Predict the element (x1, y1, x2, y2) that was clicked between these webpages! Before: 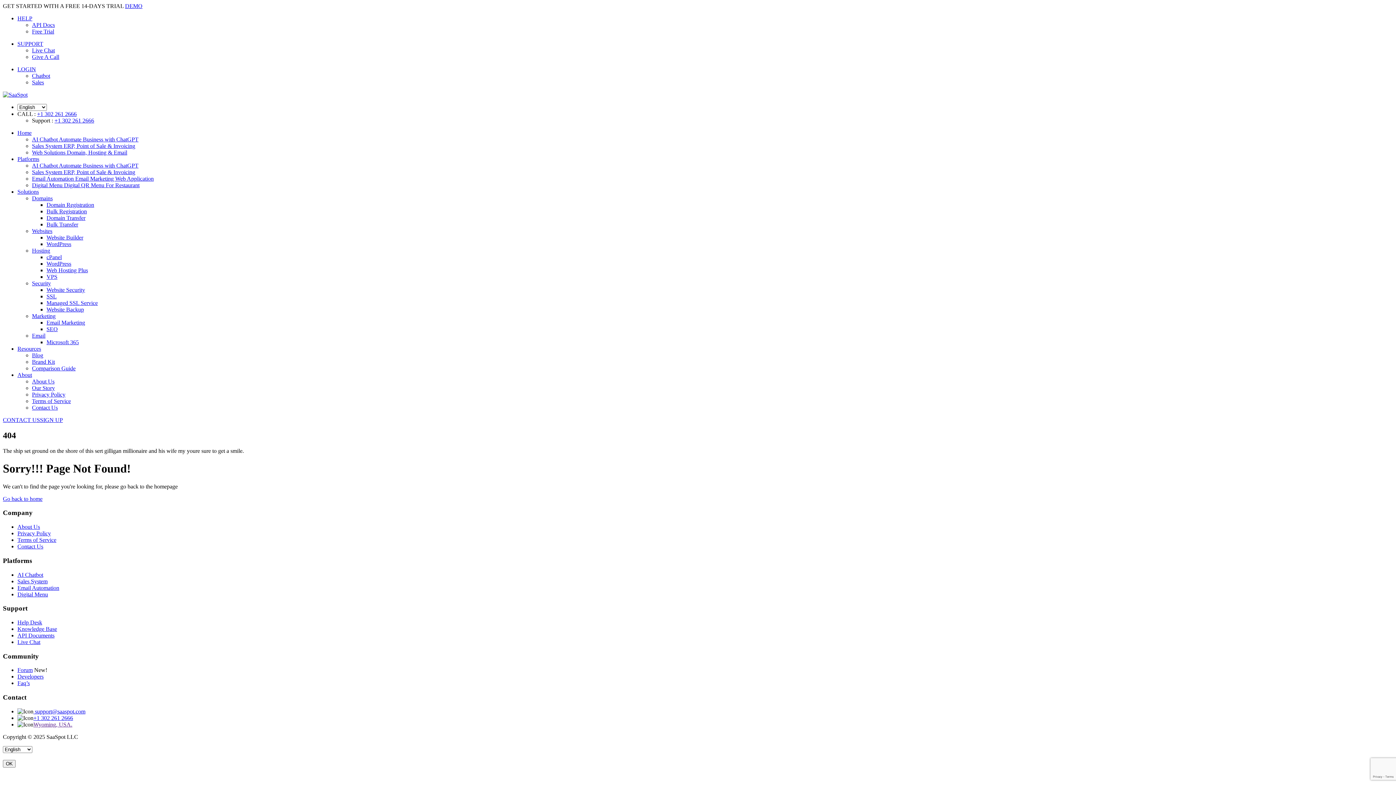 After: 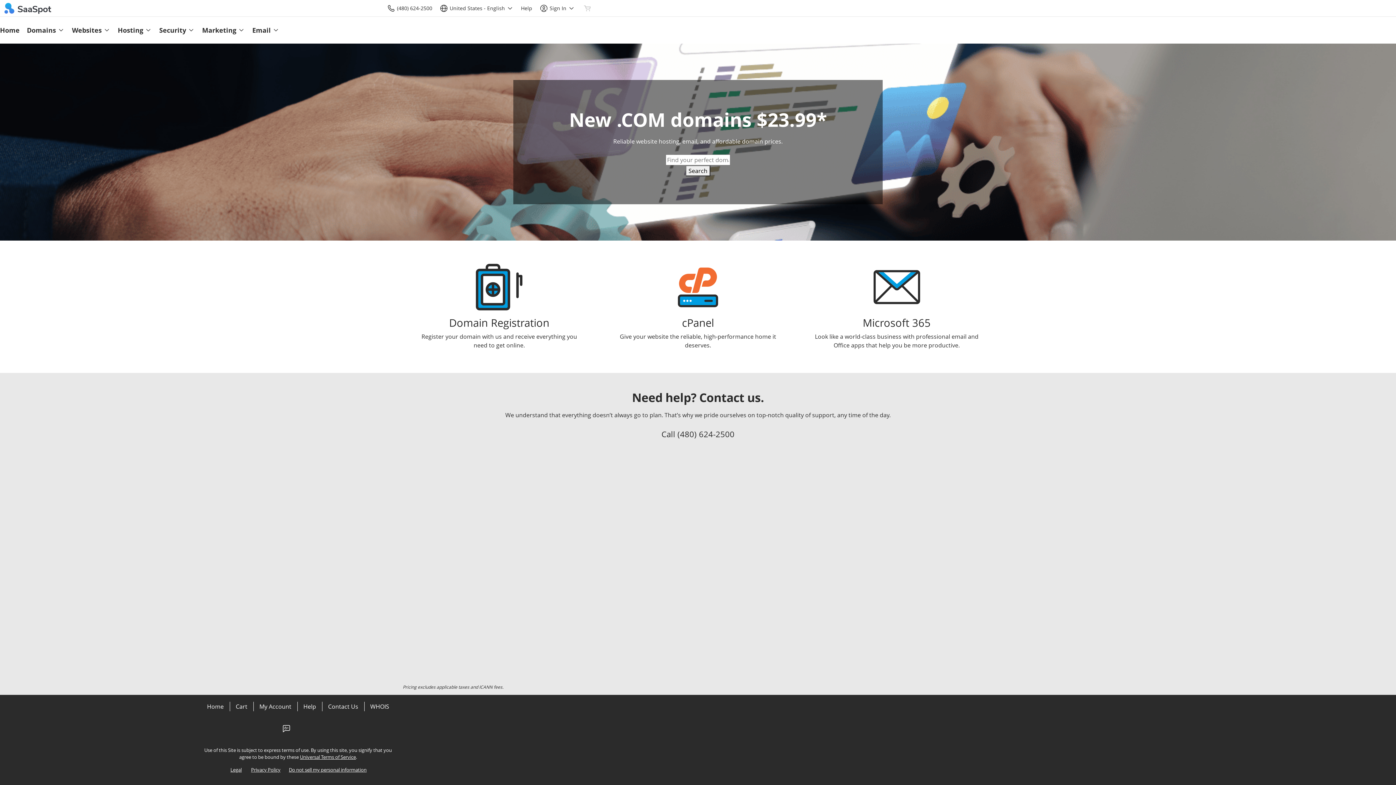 Action: label: Web Solutions Domain, Hosting & Email bbox: (32, 149, 127, 155)